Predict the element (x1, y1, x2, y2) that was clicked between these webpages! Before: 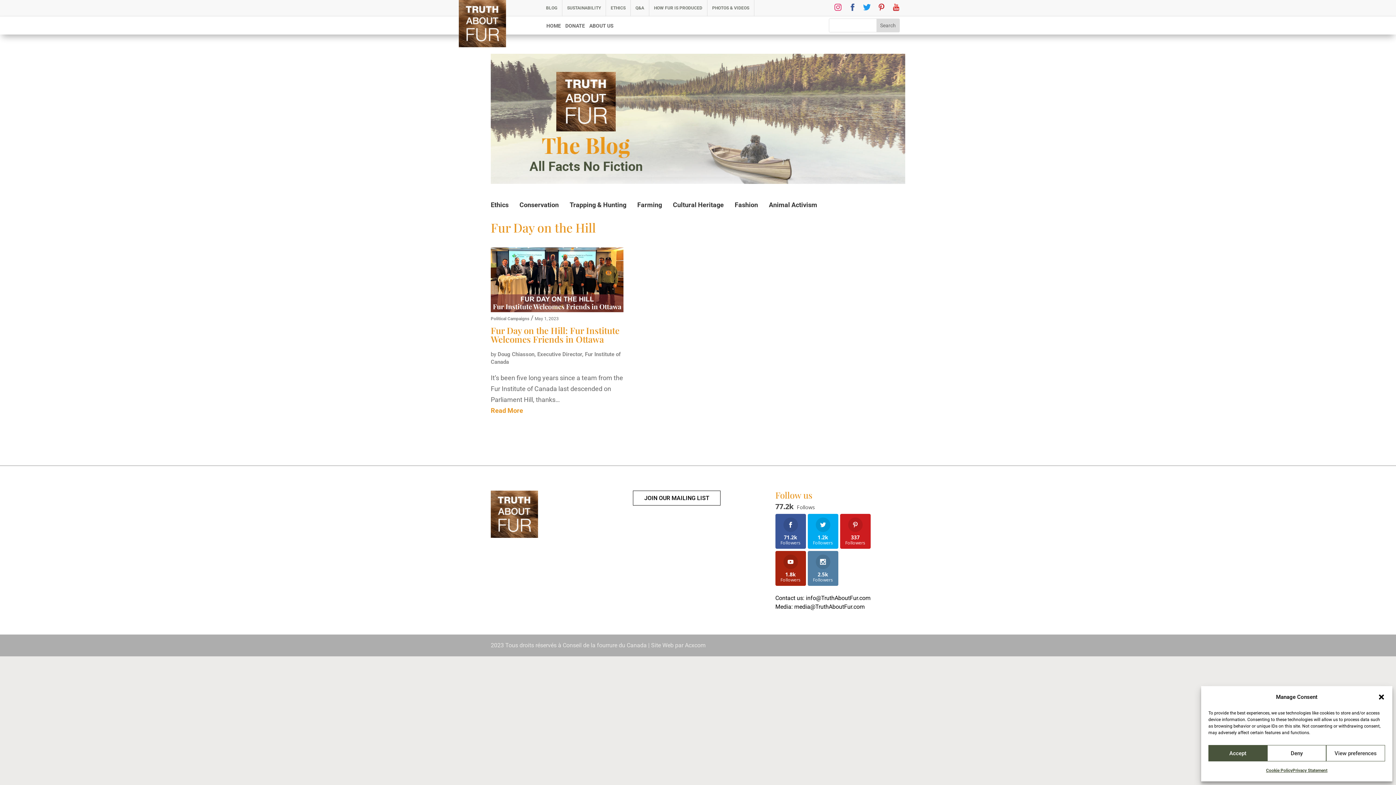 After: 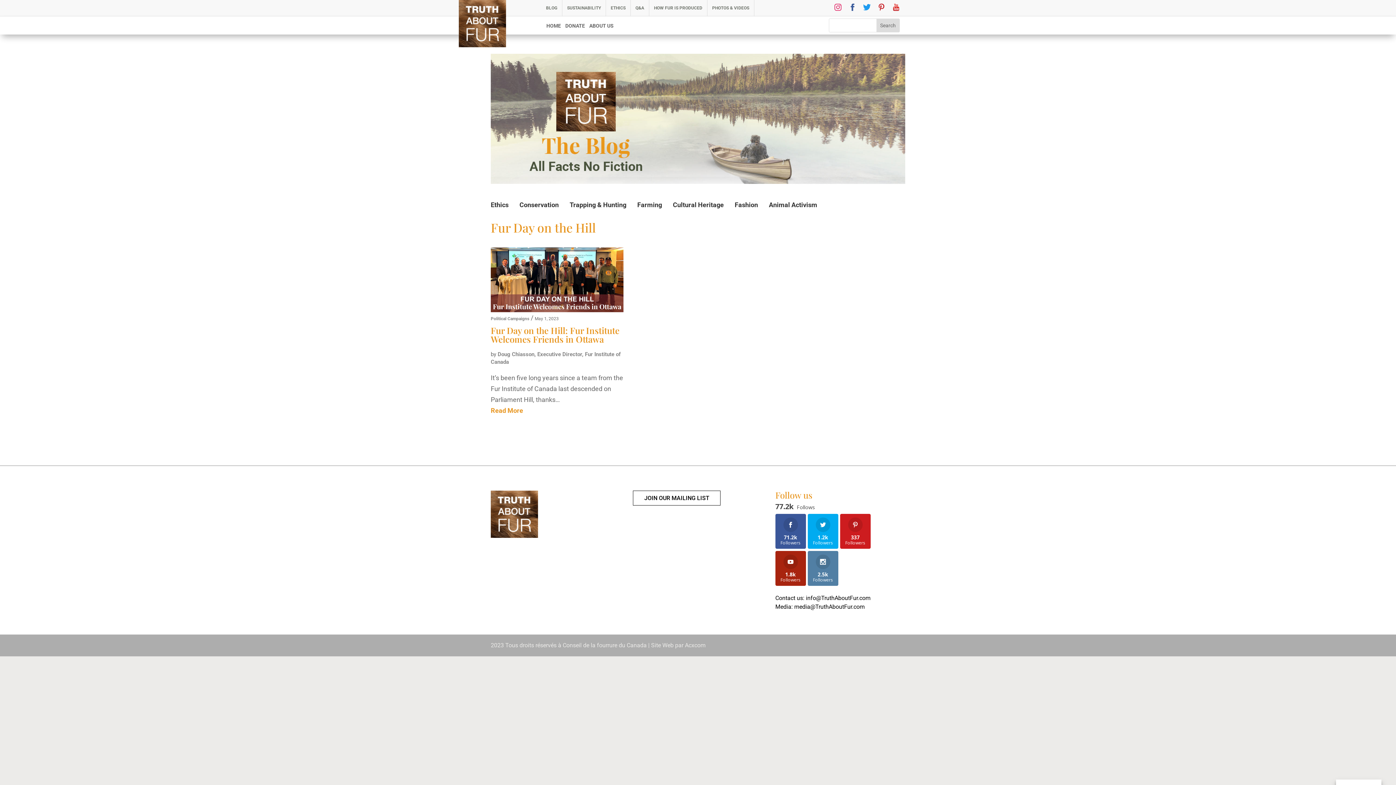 Action: bbox: (1267, 745, 1326, 761) label: Deny